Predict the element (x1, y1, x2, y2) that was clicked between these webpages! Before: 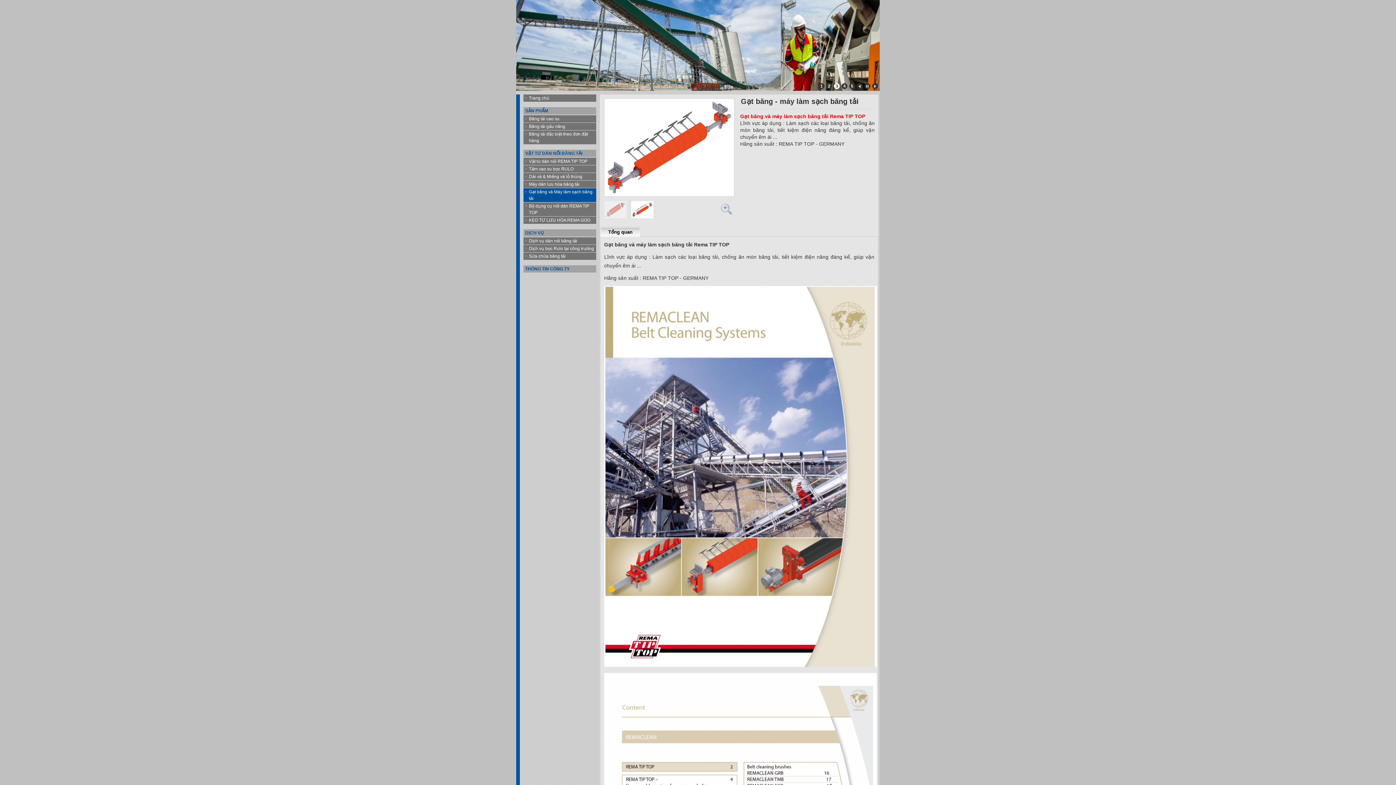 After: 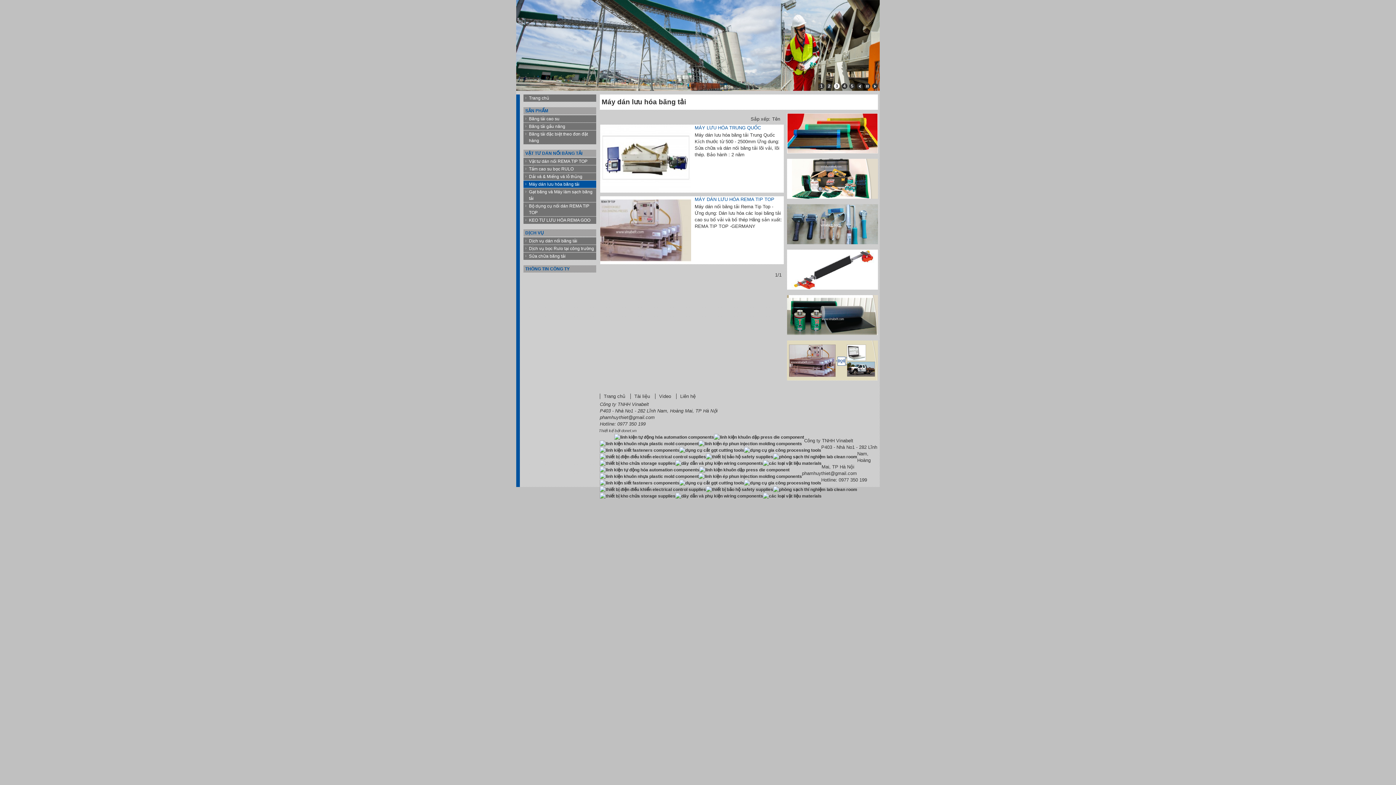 Action: label: Máy dán lưu hóa băng tải bbox: (523, 180, 596, 188)